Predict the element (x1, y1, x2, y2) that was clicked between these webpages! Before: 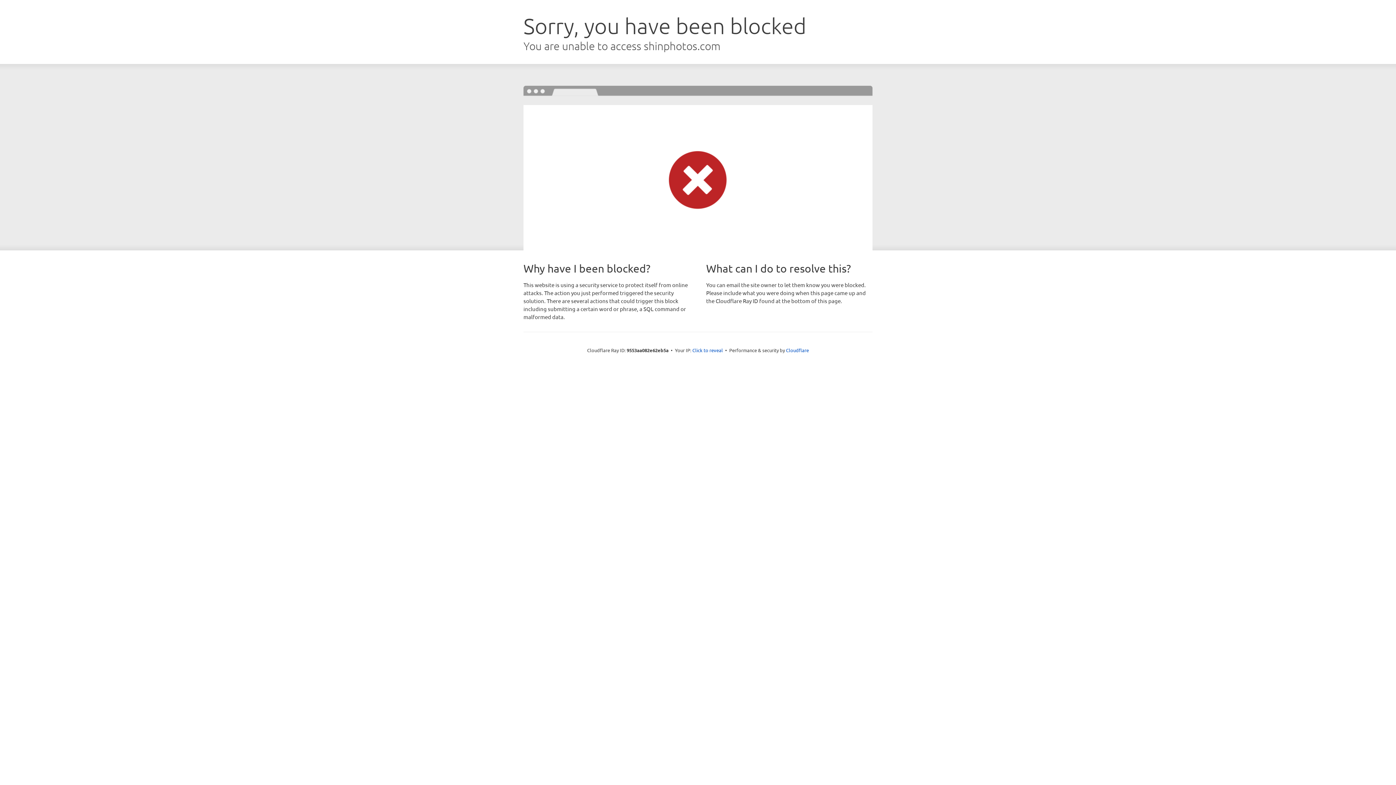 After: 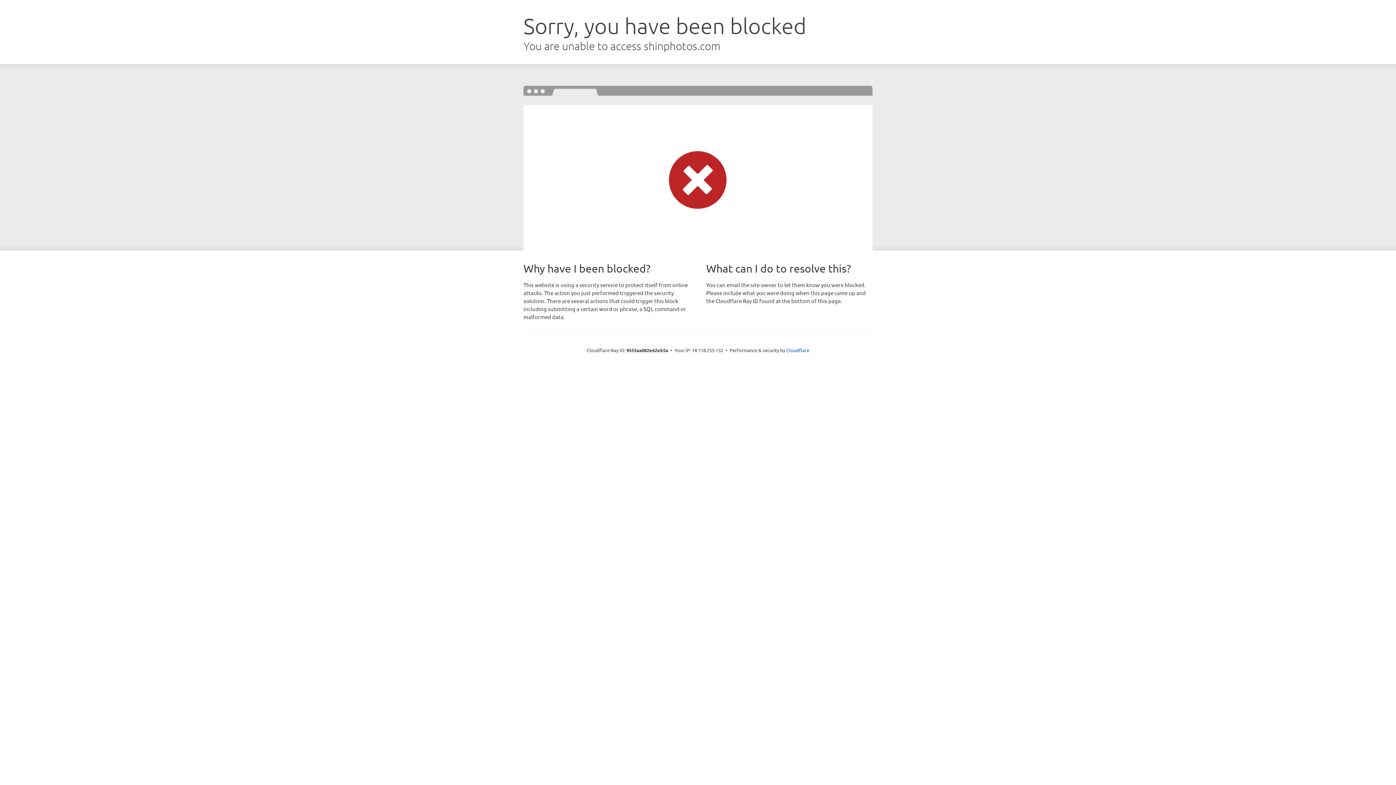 Action: bbox: (692, 346, 723, 353) label: Click to reveal